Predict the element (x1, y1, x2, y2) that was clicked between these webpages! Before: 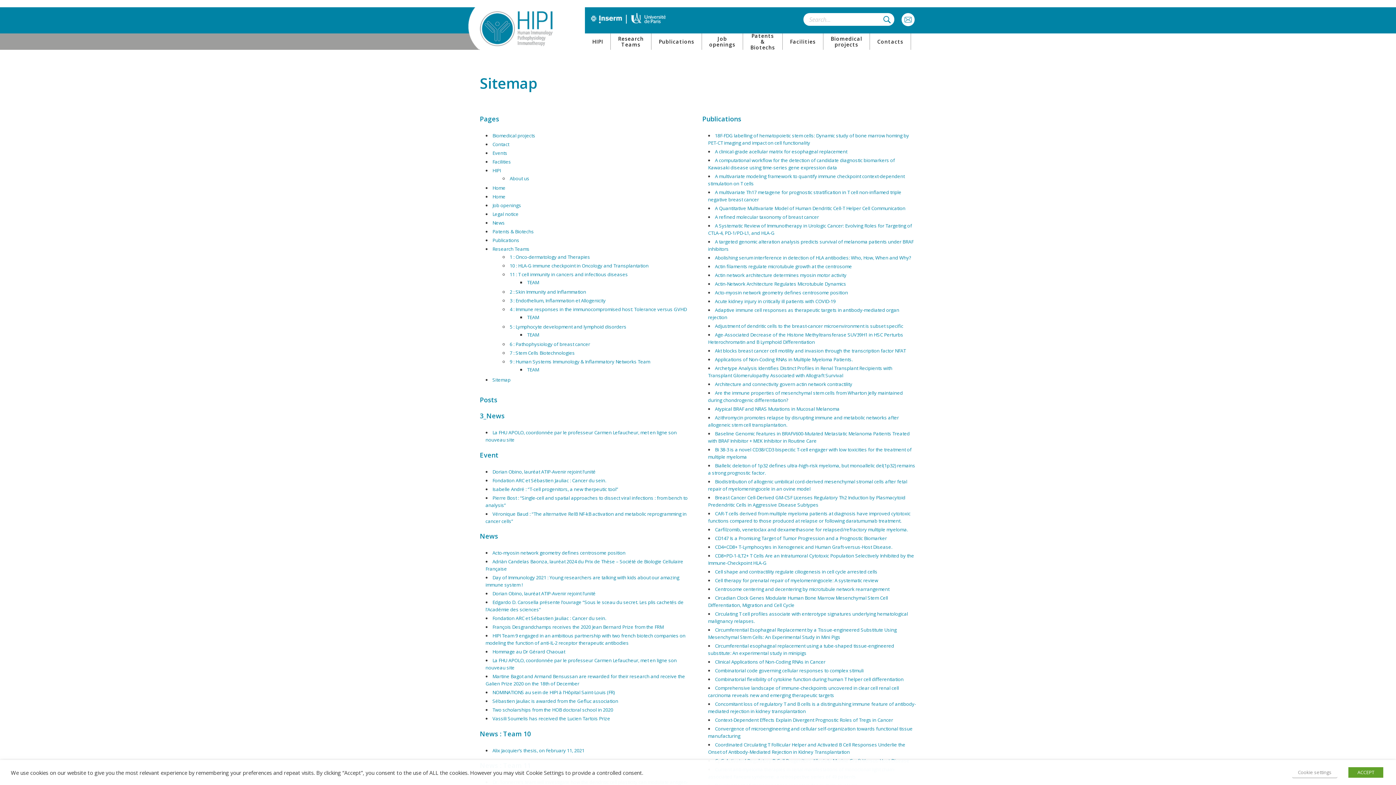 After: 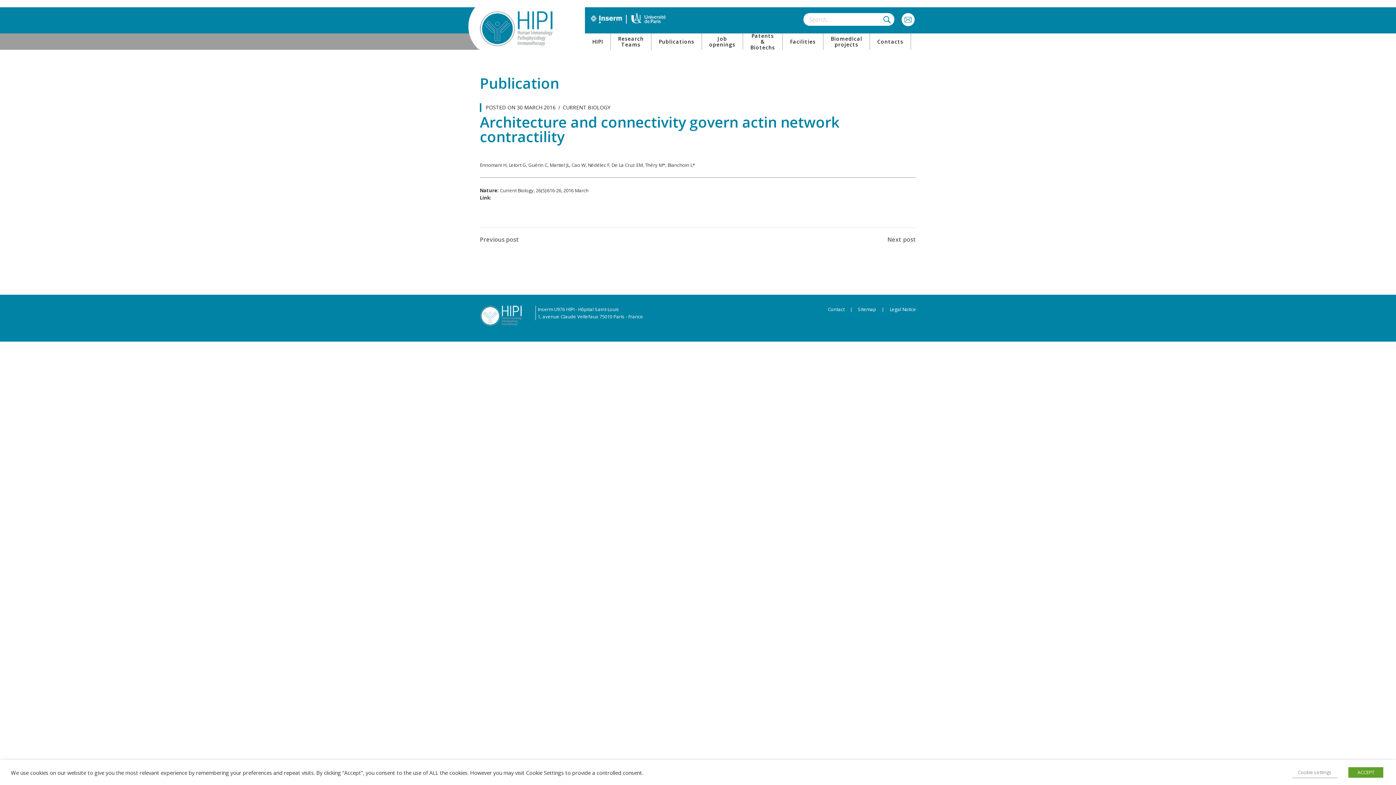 Action: label: Architecture and connectivity govern actin network contractility bbox: (715, 381, 852, 387)